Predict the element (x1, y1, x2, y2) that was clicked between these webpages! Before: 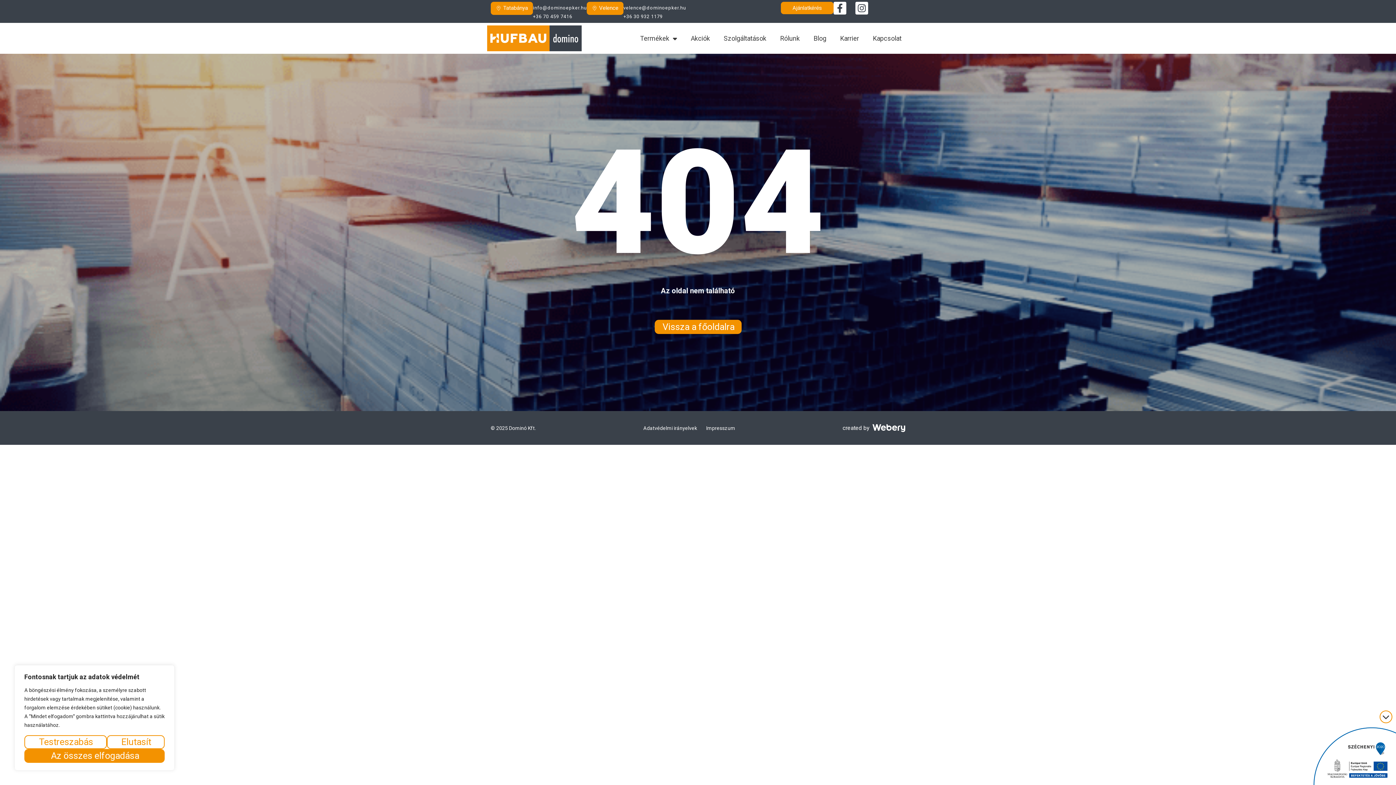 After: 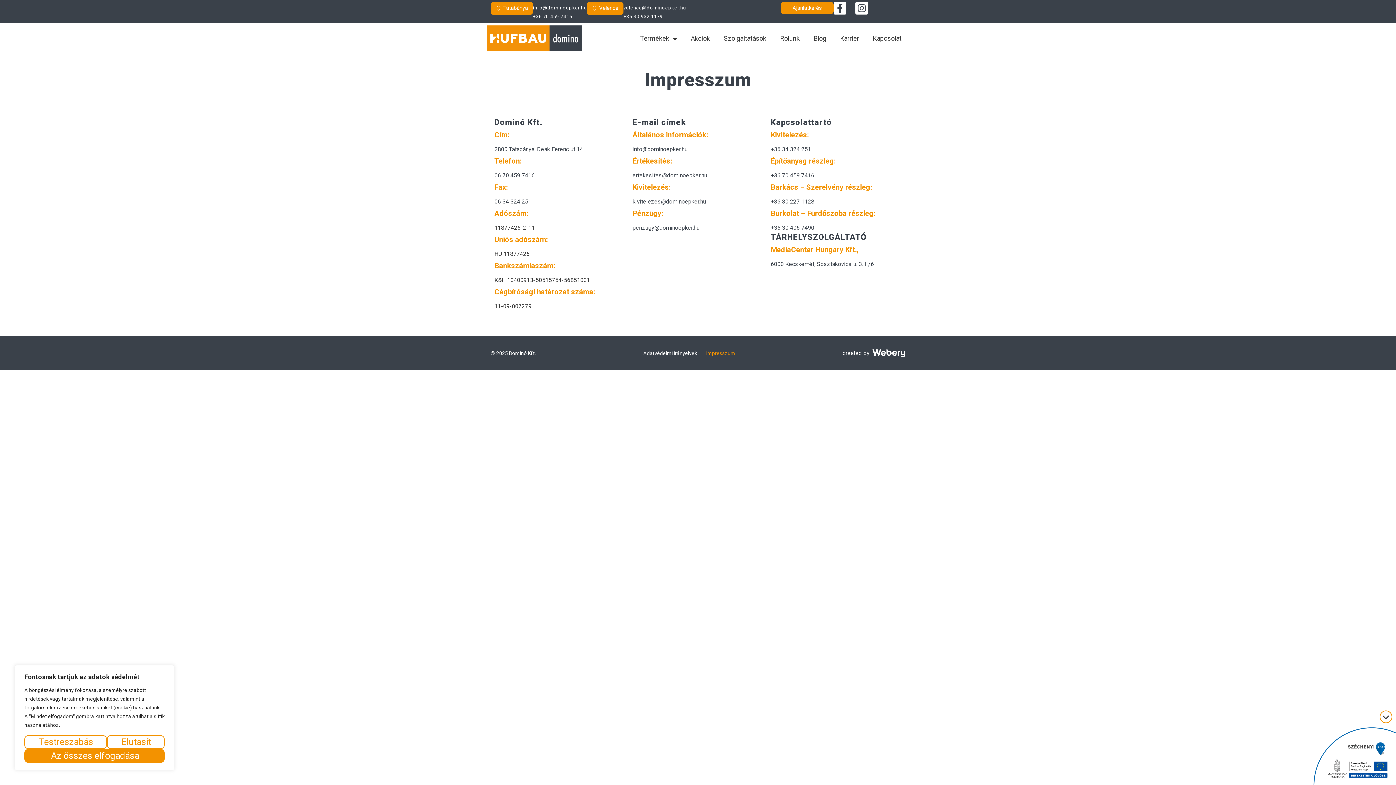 Action: bbox: (706, 422, 735, 433) label: Impresszum